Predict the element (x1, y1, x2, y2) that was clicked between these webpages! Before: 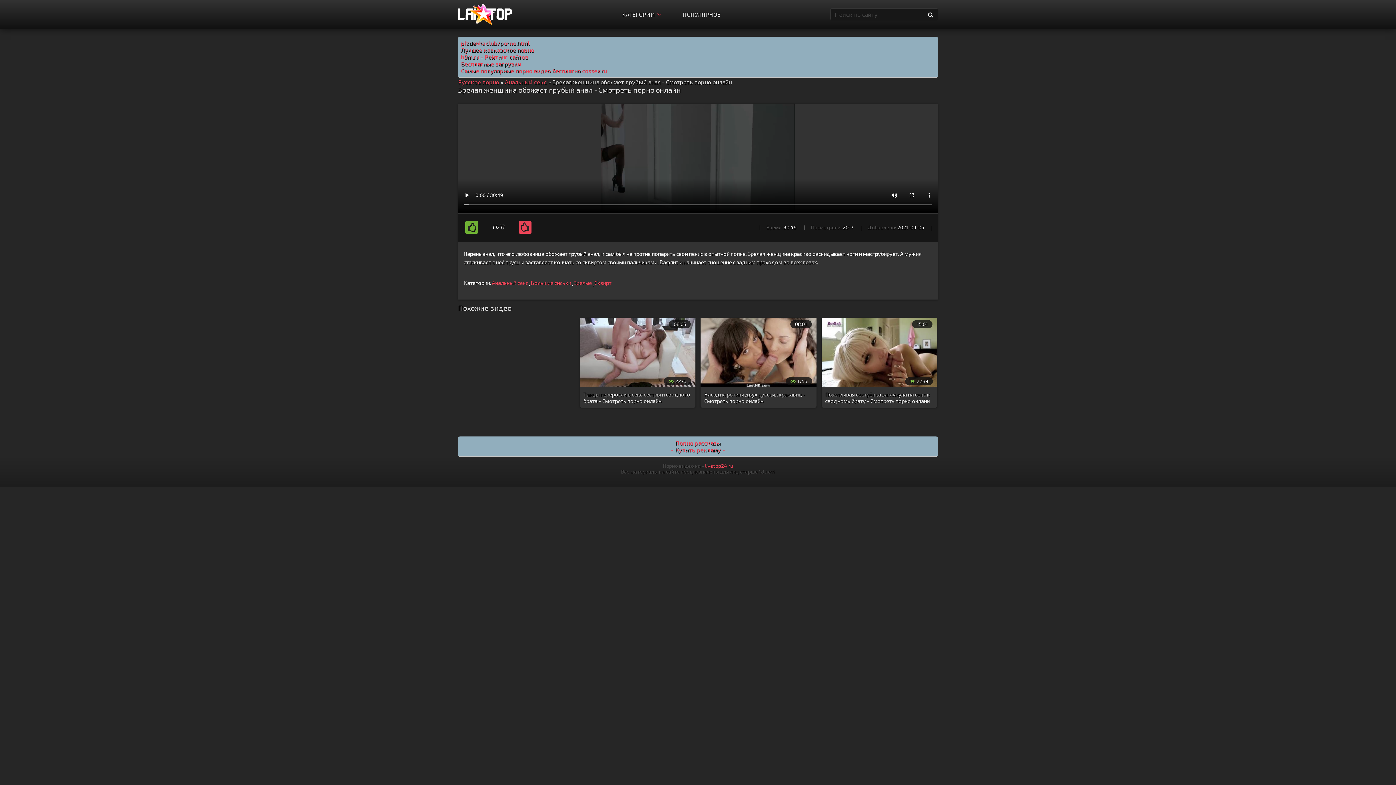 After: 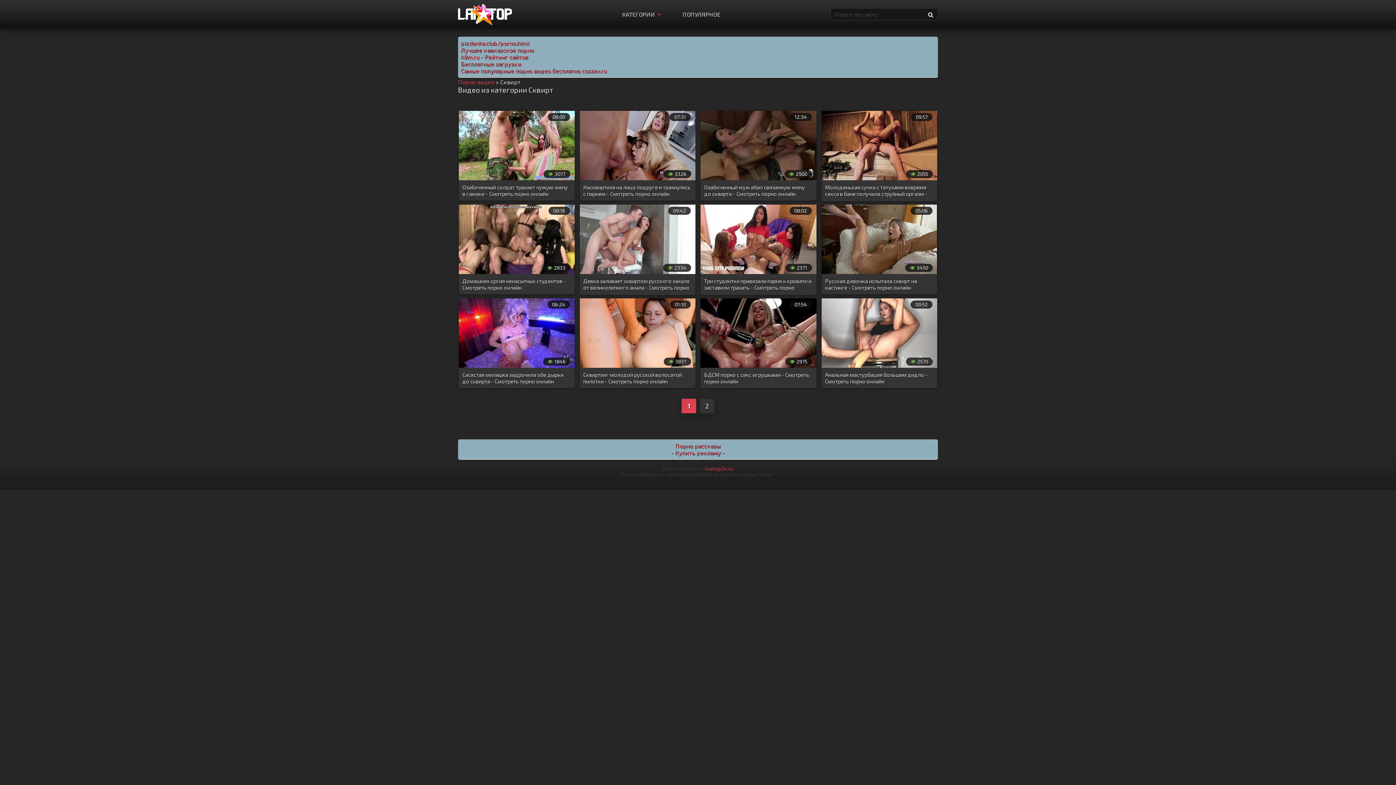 Action: bbox: (594, 279, 611, 286) label: Сквирт